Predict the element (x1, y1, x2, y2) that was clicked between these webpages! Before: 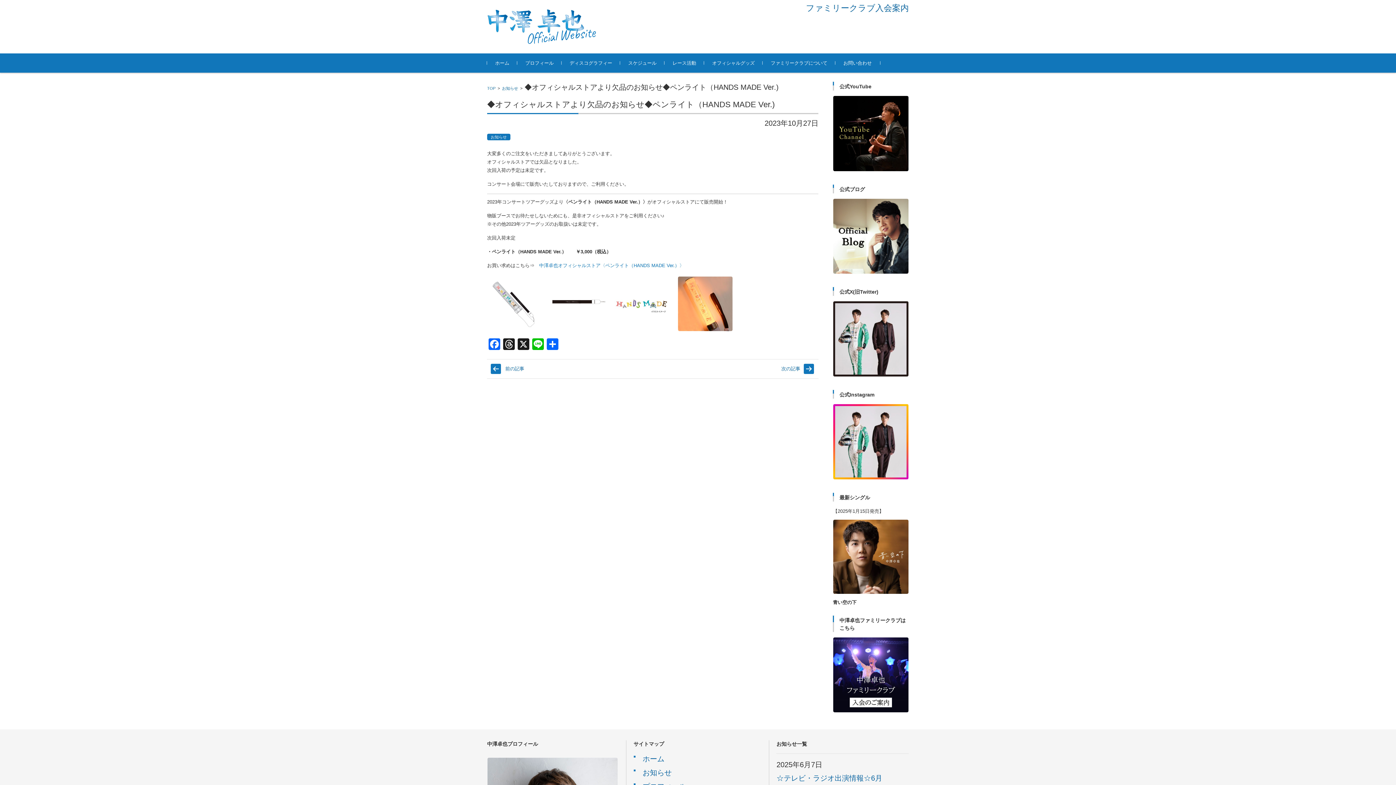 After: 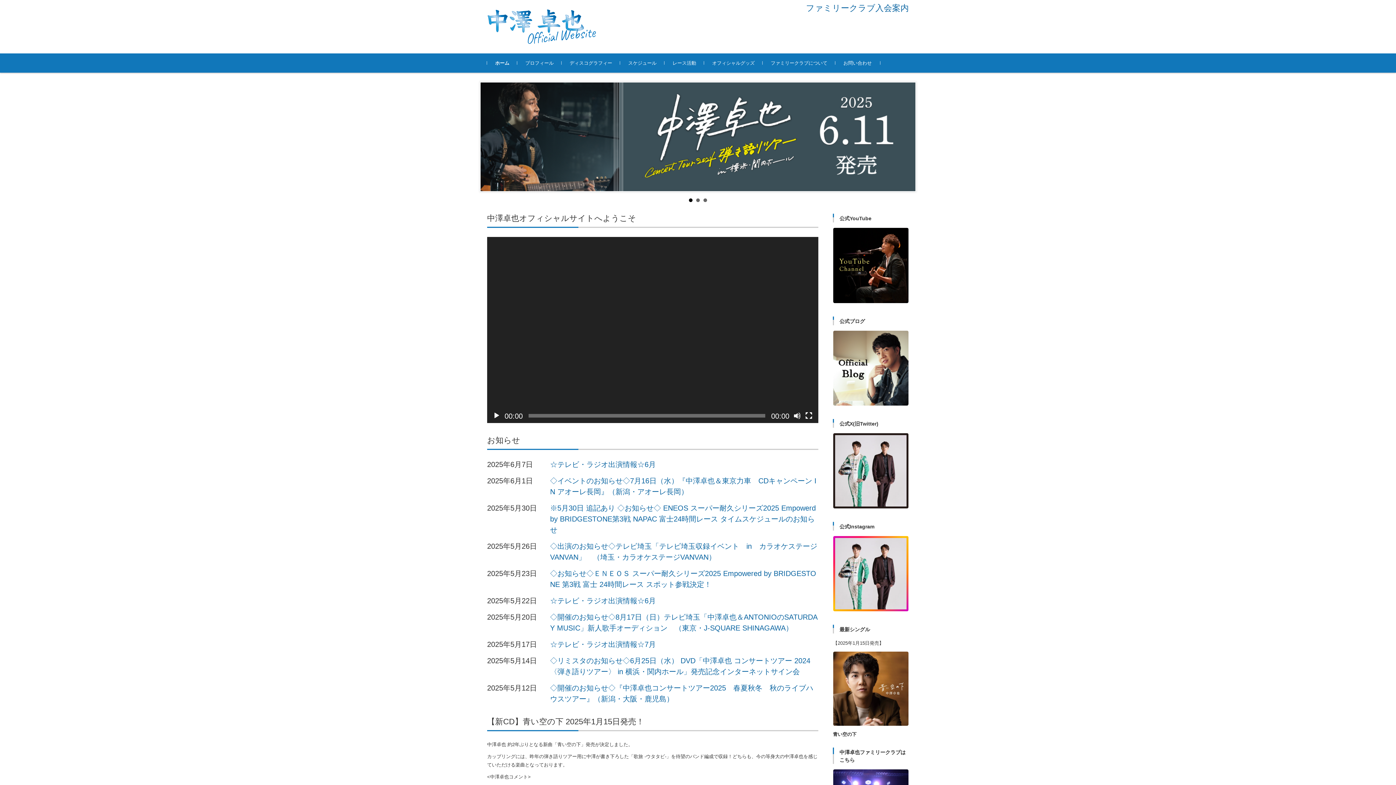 Action: label: ホーム bbox: (487, 53, 517, 72)